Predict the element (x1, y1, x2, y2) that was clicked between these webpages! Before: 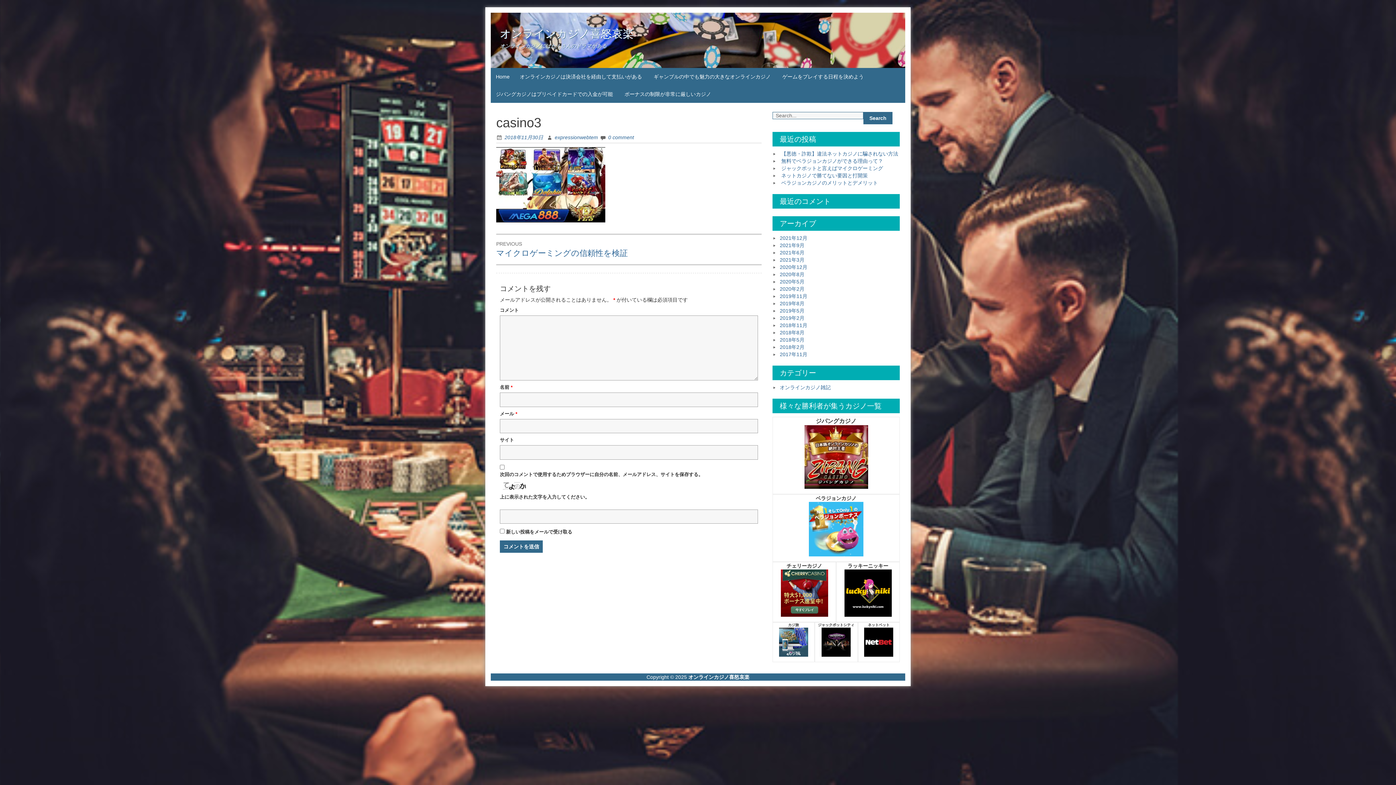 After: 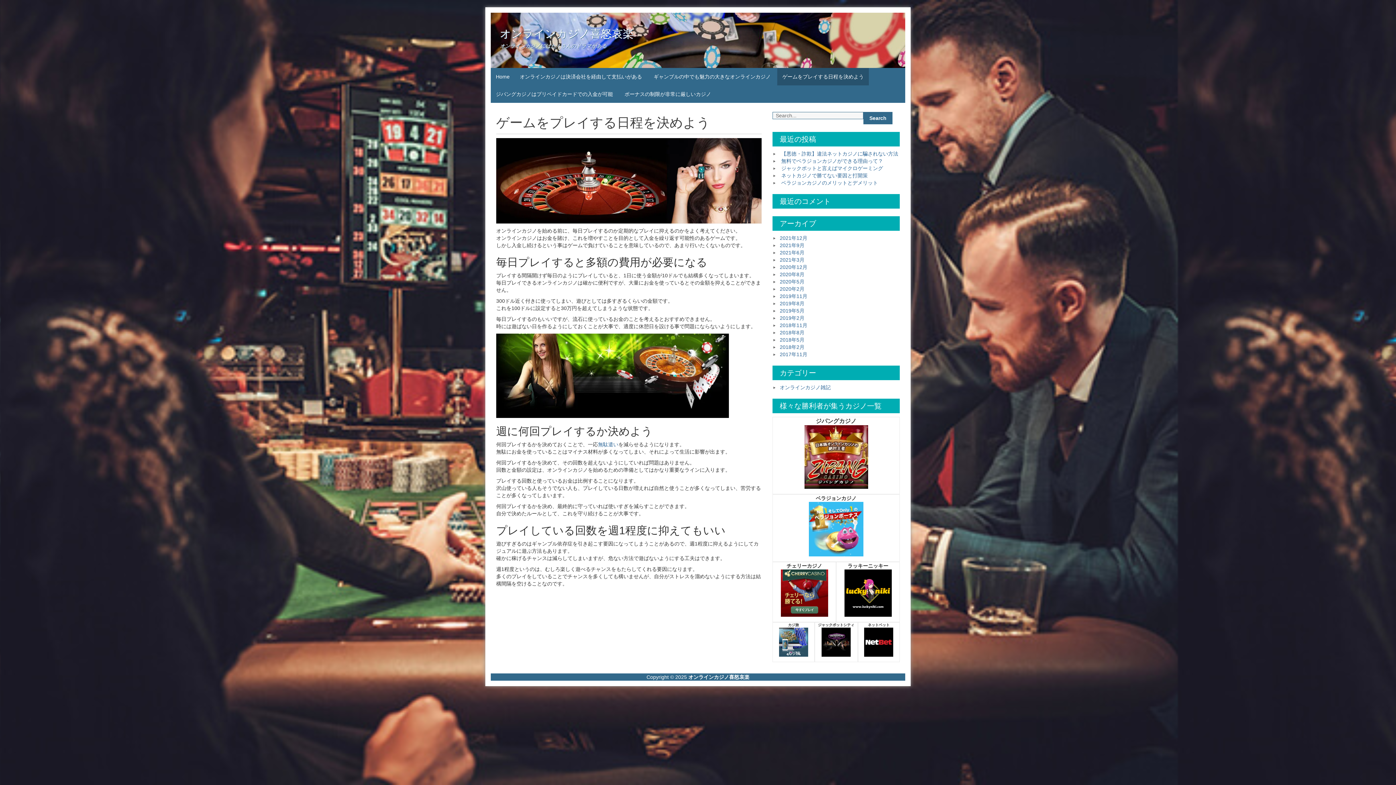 Action: label: ゲームをプレイする日程を決めよう bbox: (777, 68, 869, 85)